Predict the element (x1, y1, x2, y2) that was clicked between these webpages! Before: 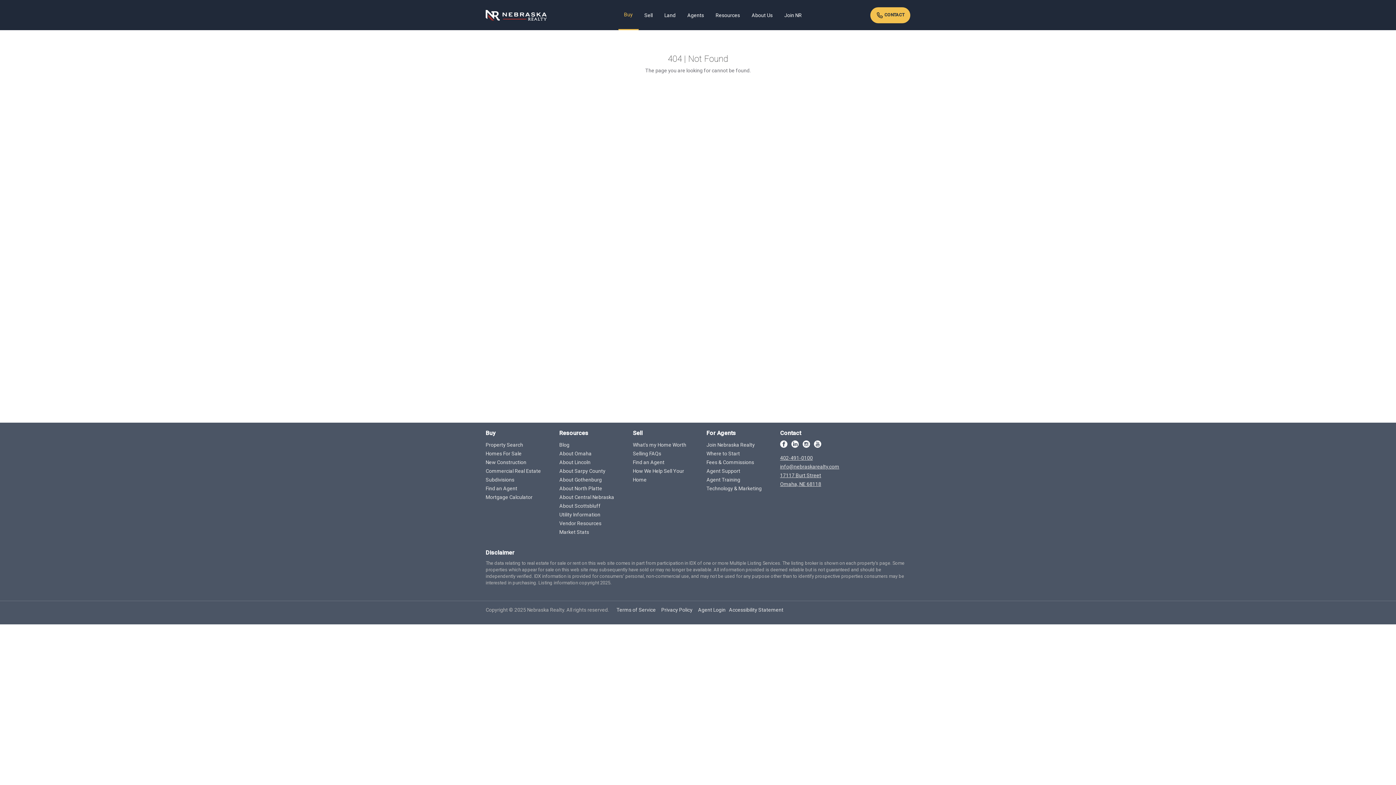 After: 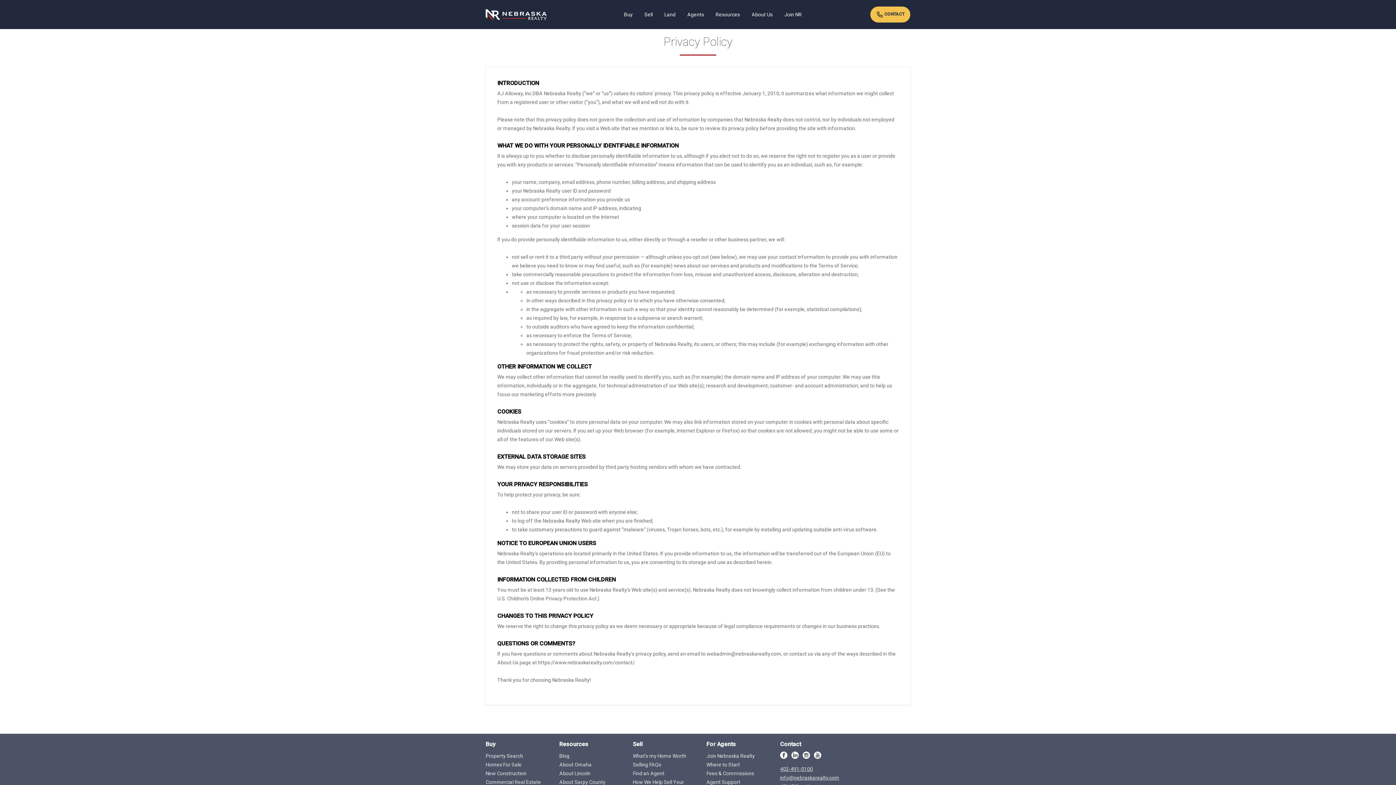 Action: label: Privacy Policy bbox: (661, 607, 692, 613)